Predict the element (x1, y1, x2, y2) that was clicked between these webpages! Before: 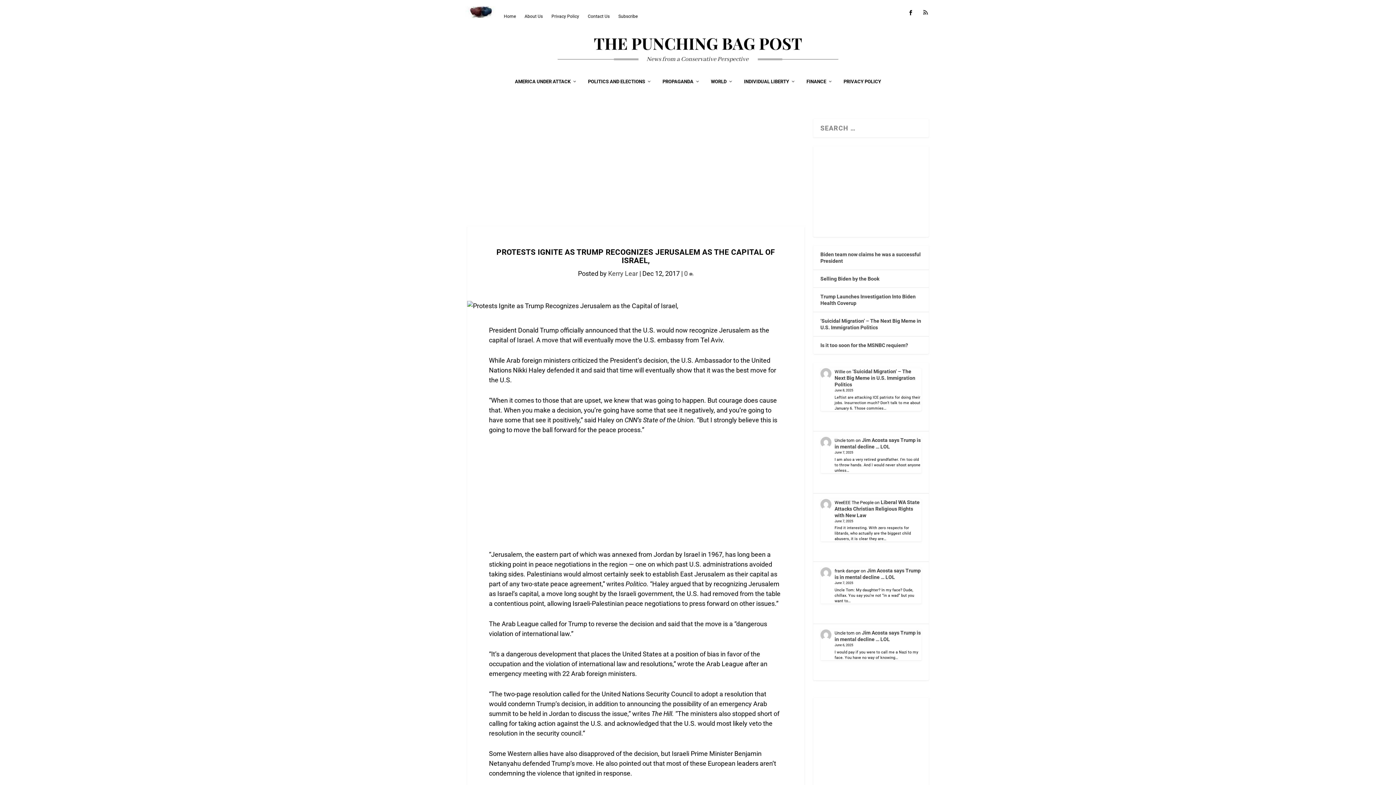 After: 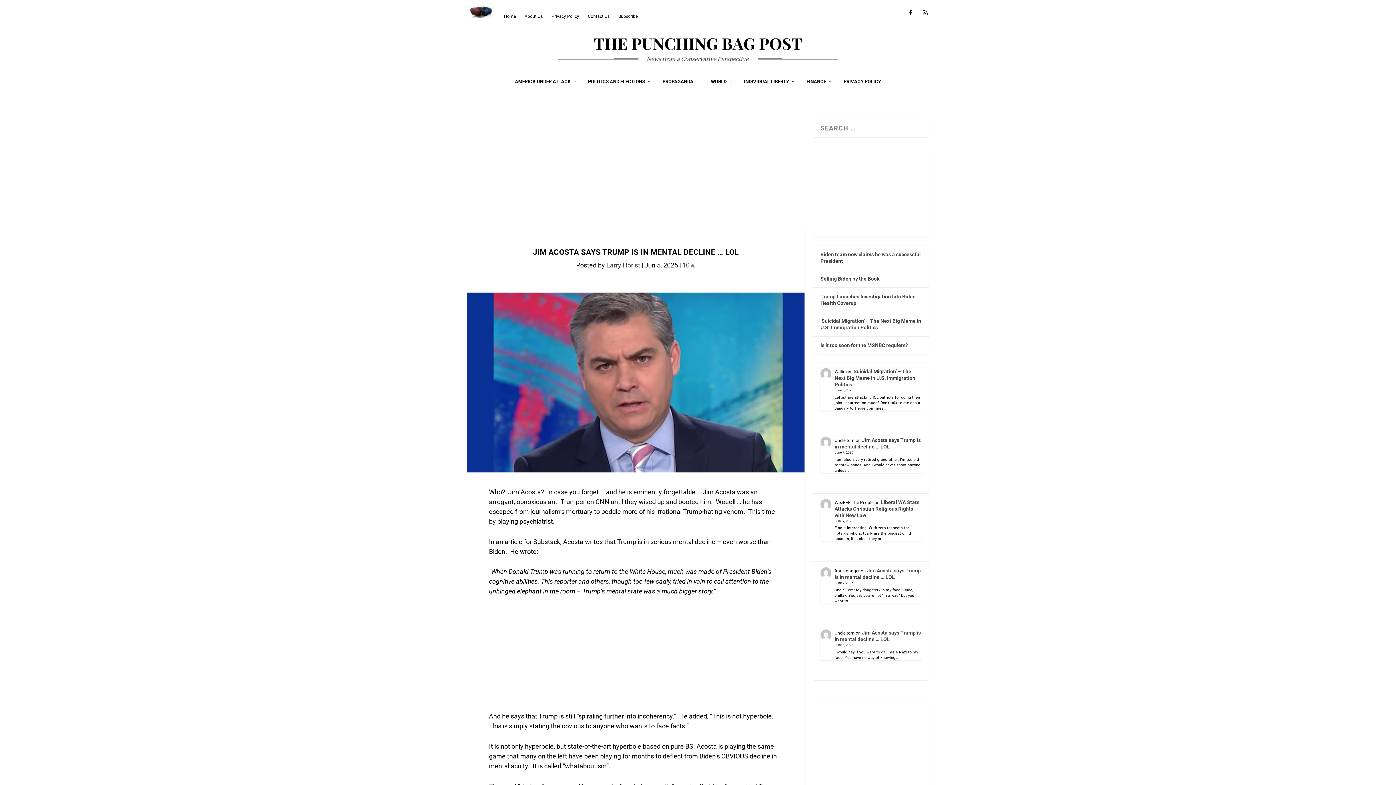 Action: bbox: (834, 568, 921, 580) label: Jim Acosta says Trump is in mental decline … LOL